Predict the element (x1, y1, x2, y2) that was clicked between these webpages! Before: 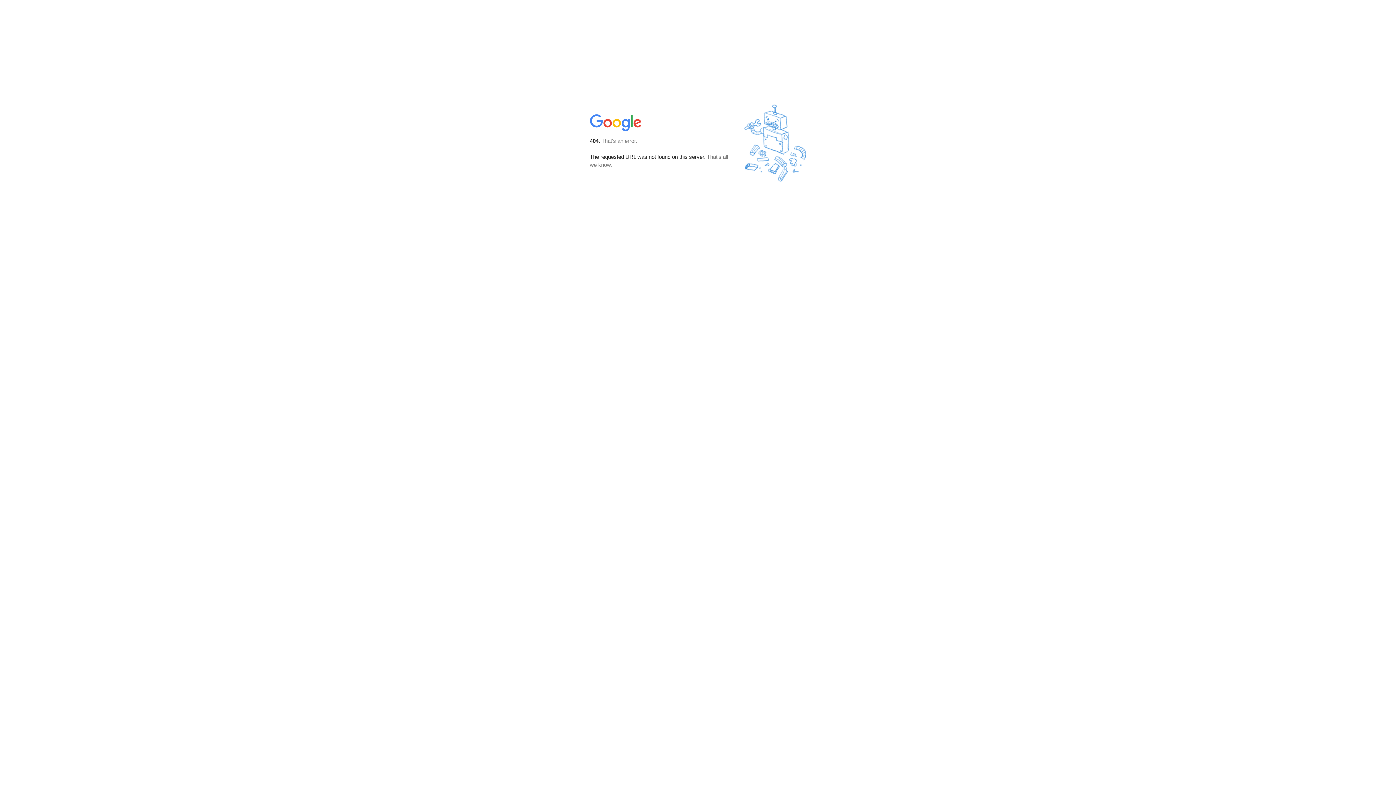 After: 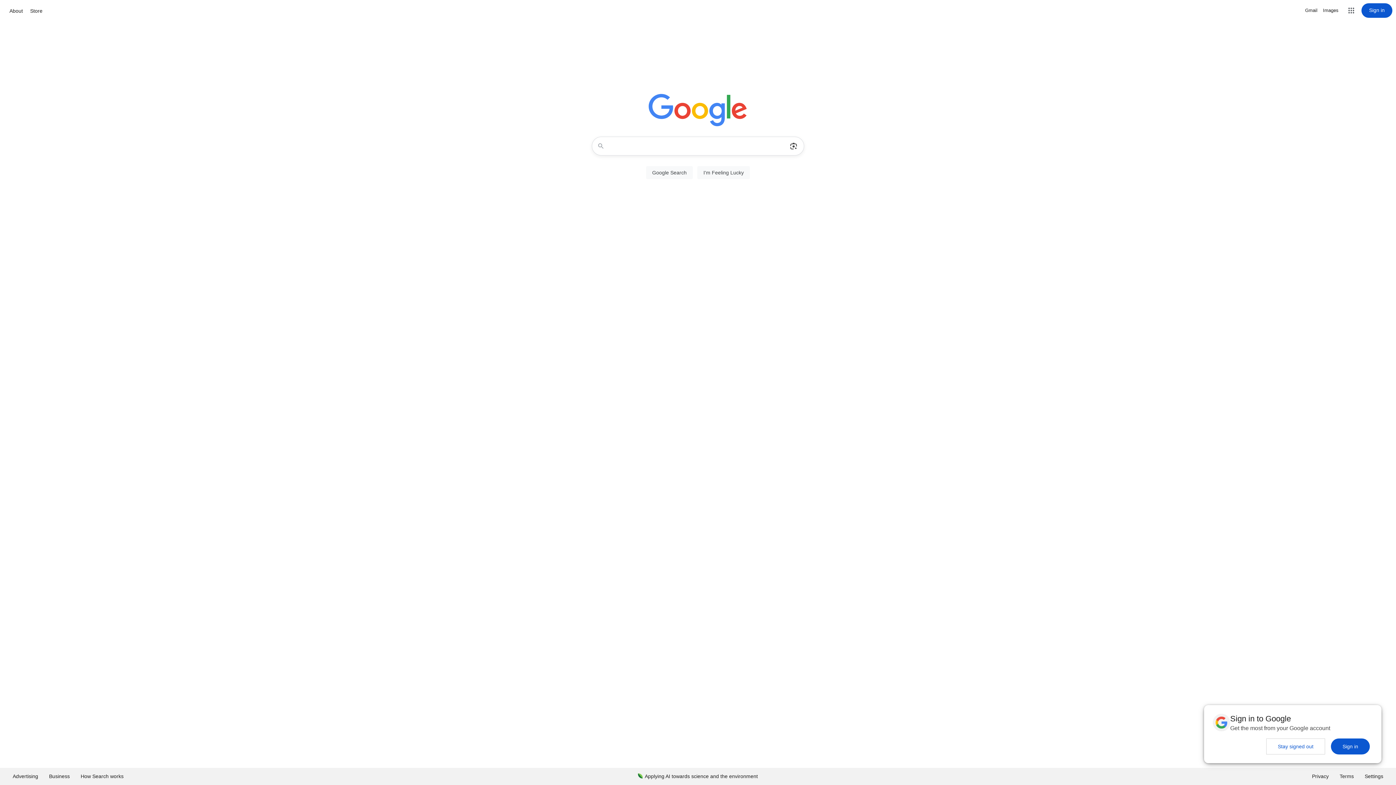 Action: bbox: (590, 127, 642, 134)